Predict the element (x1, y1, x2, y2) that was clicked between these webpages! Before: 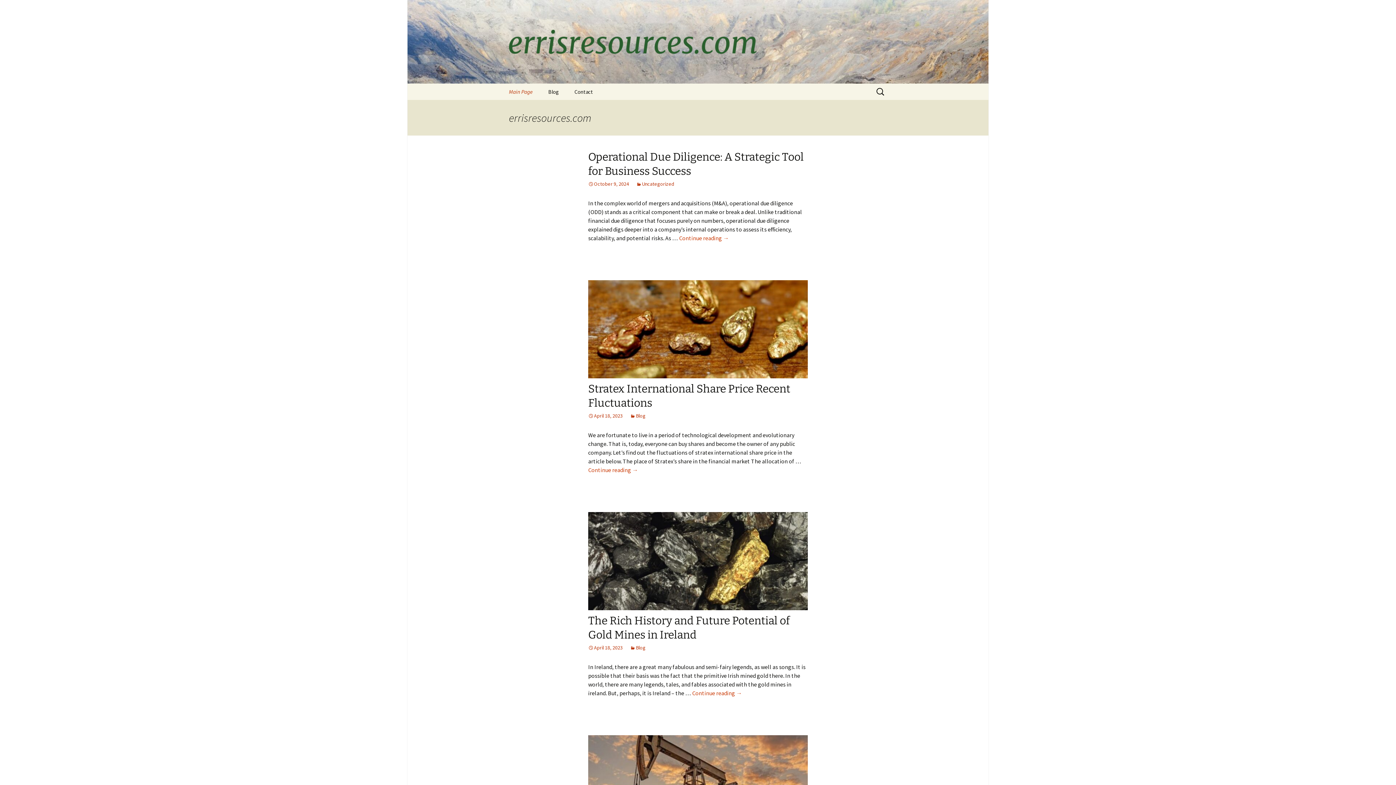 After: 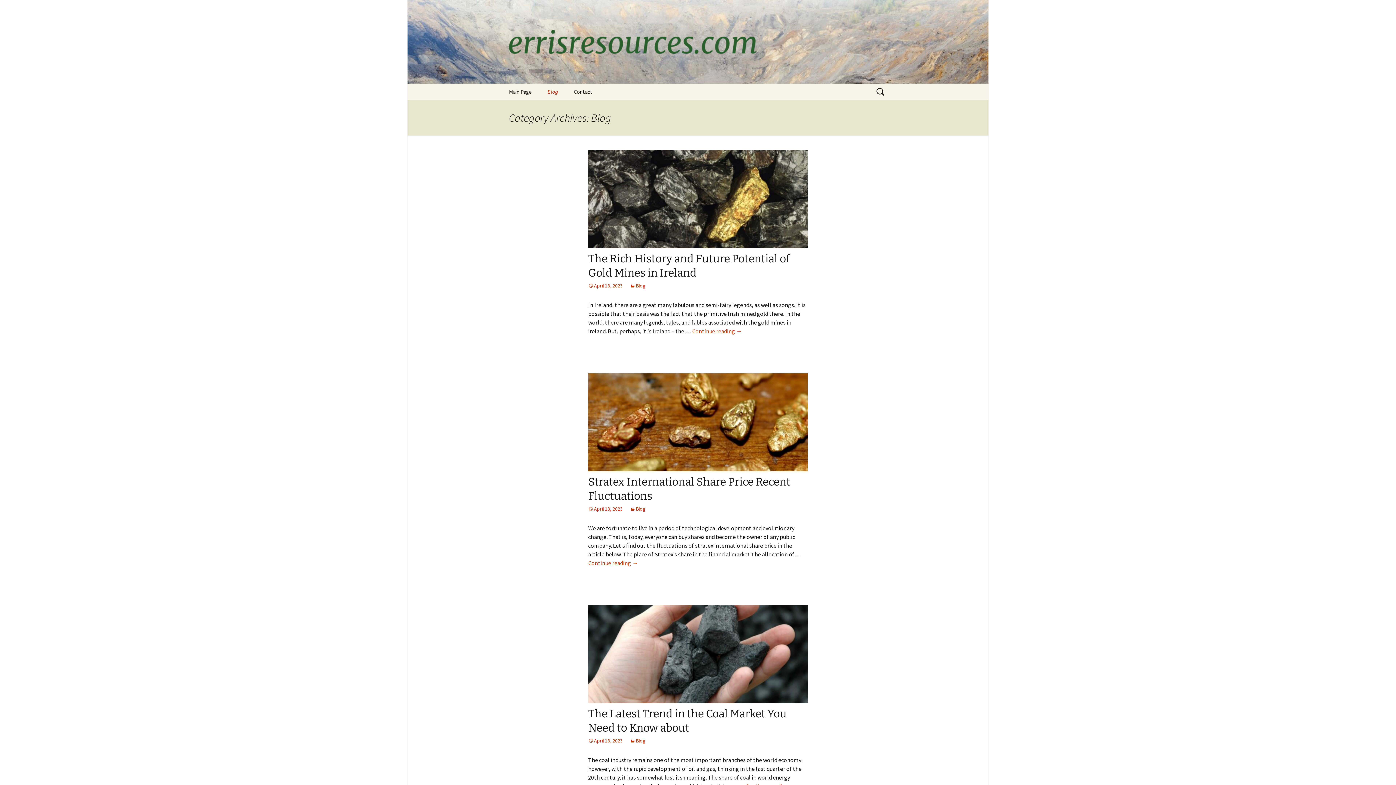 Action: bbox: (630, 644, 645, 651) label: Blog